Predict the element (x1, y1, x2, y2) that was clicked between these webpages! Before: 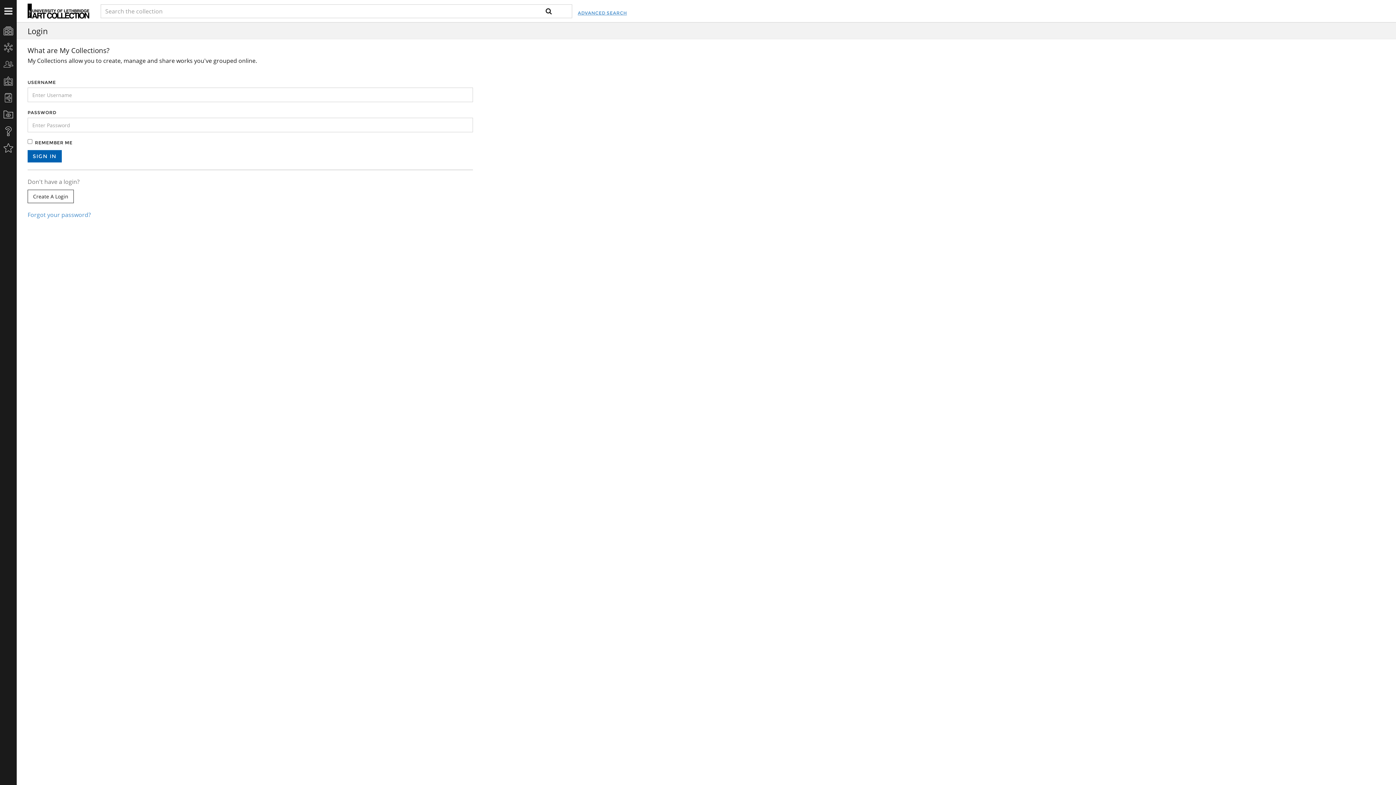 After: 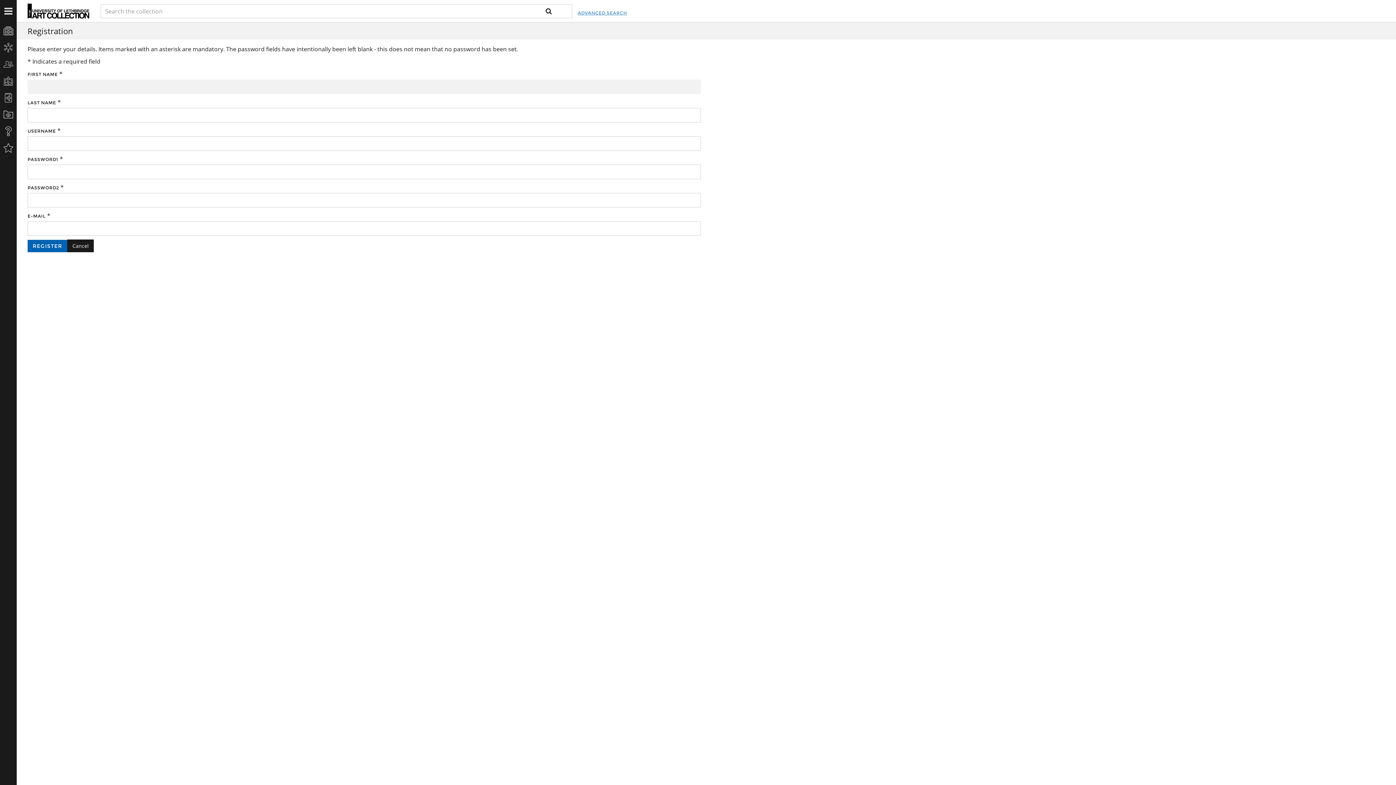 Action: bbox: (27, 189, 73, 203) label: Create A Login